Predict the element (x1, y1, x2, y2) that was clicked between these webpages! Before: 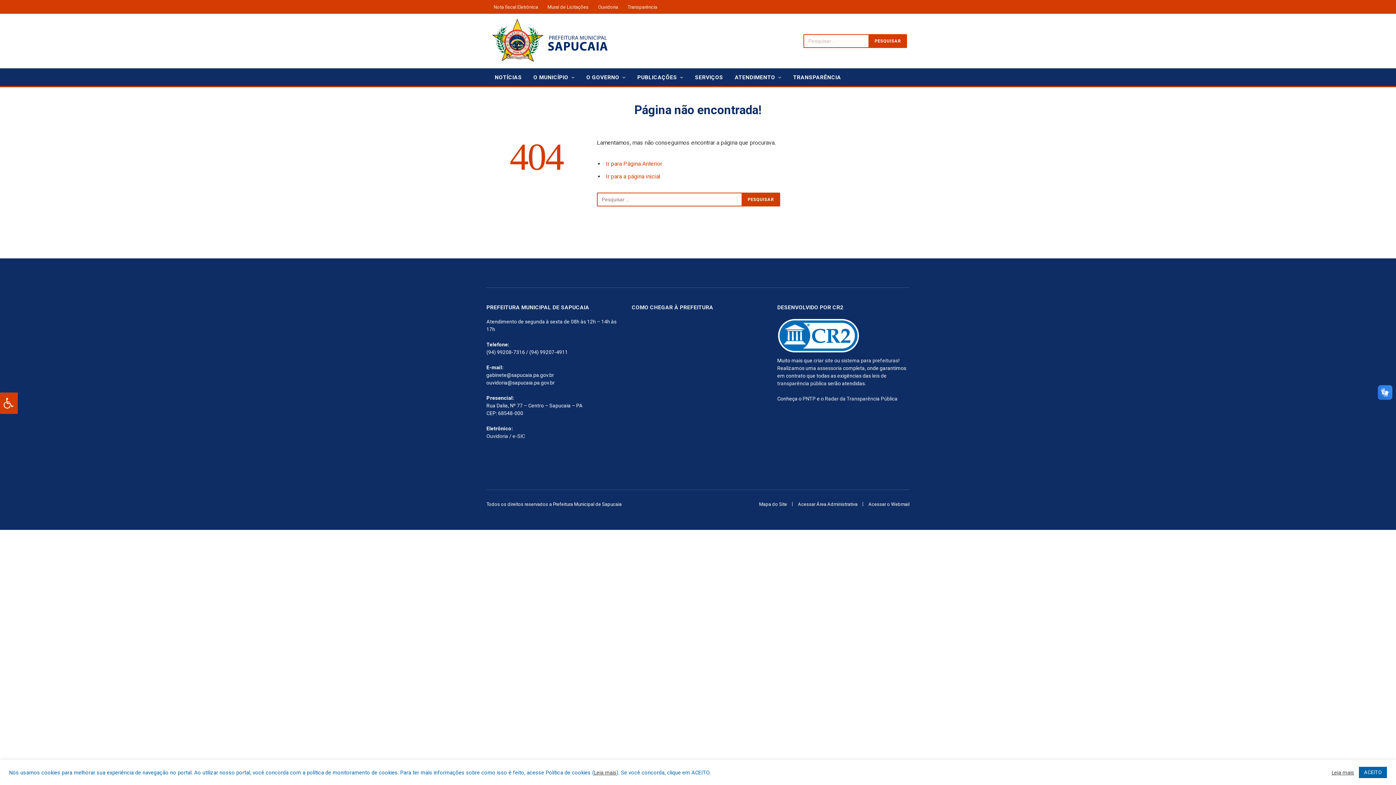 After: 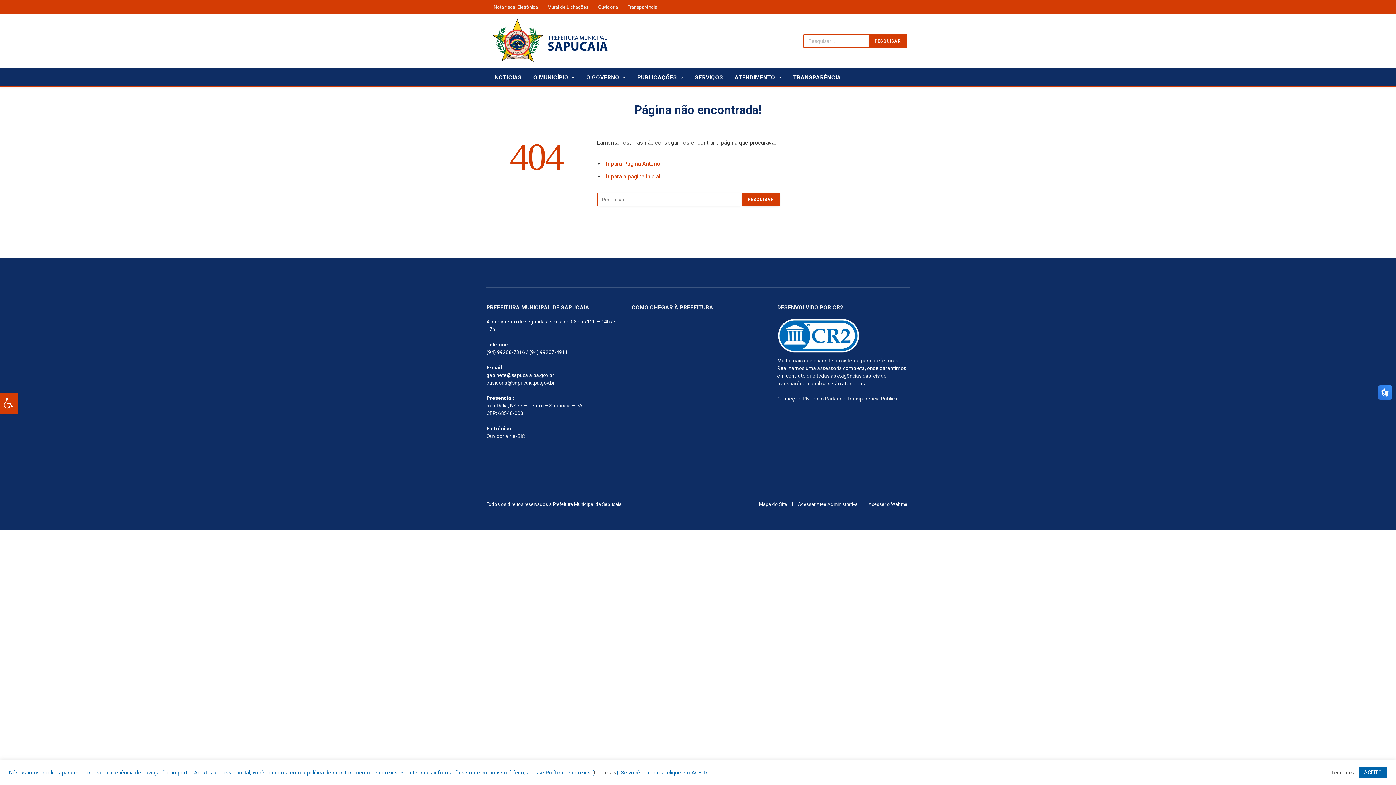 Action: bbox: (777, 318, 859, 353)